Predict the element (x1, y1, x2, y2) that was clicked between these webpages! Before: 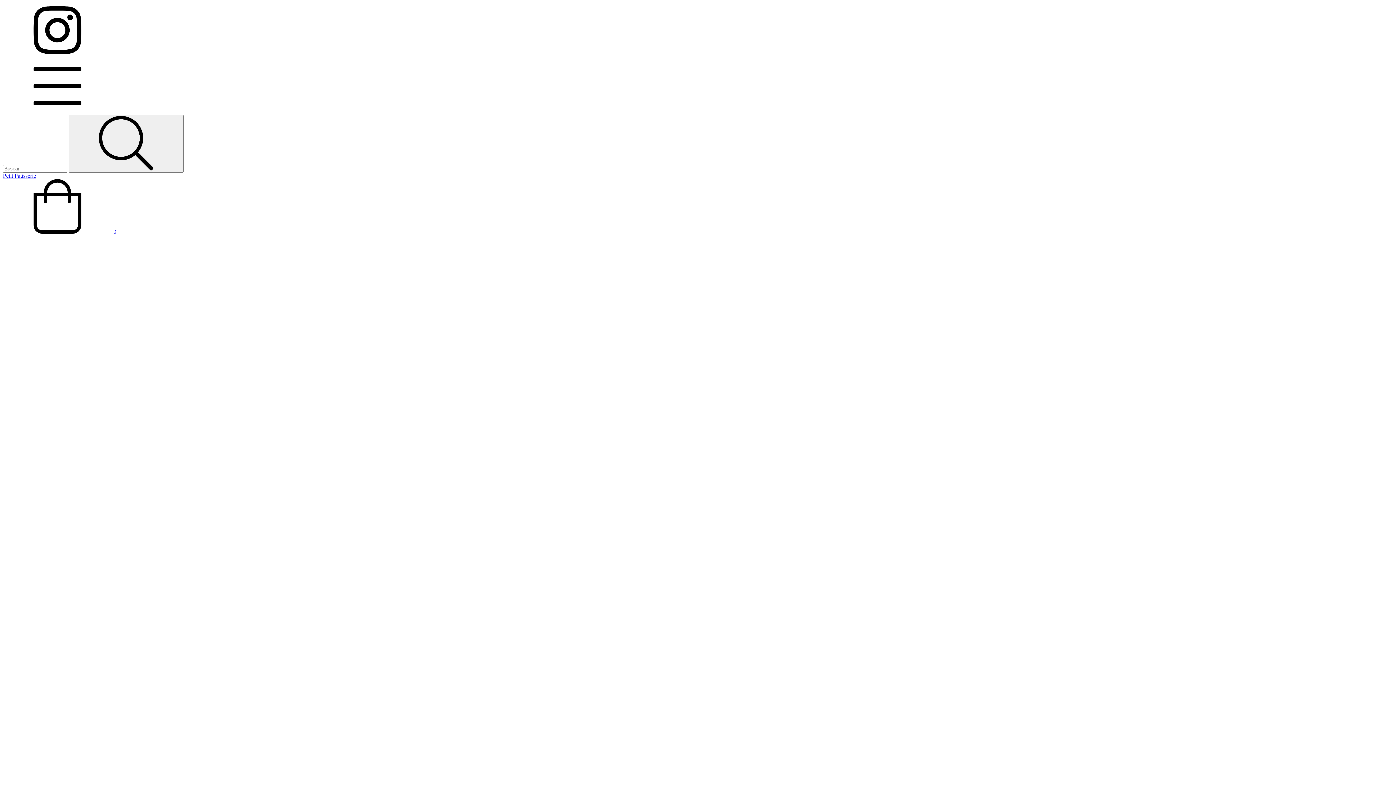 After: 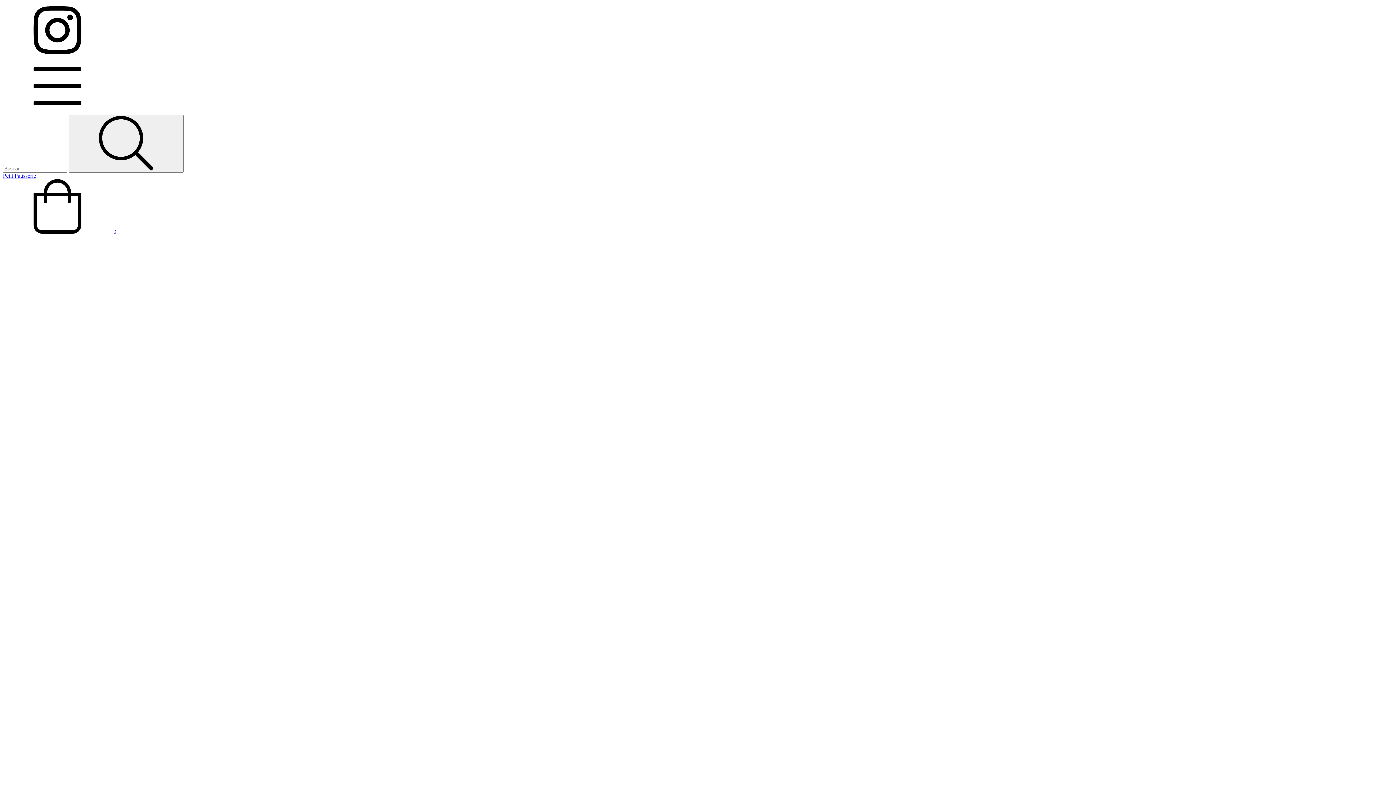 Action: bbox: (2, 228, 116, 234) label:  0